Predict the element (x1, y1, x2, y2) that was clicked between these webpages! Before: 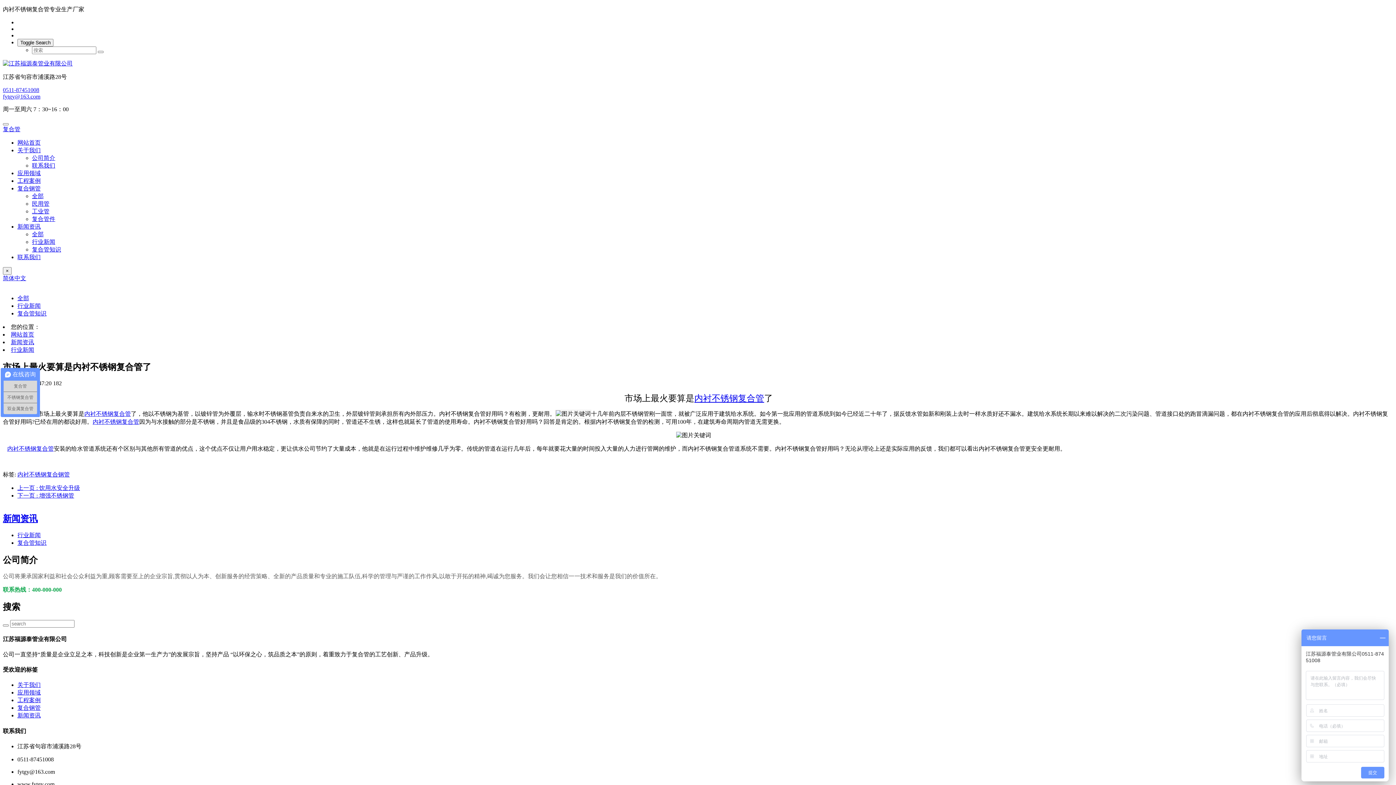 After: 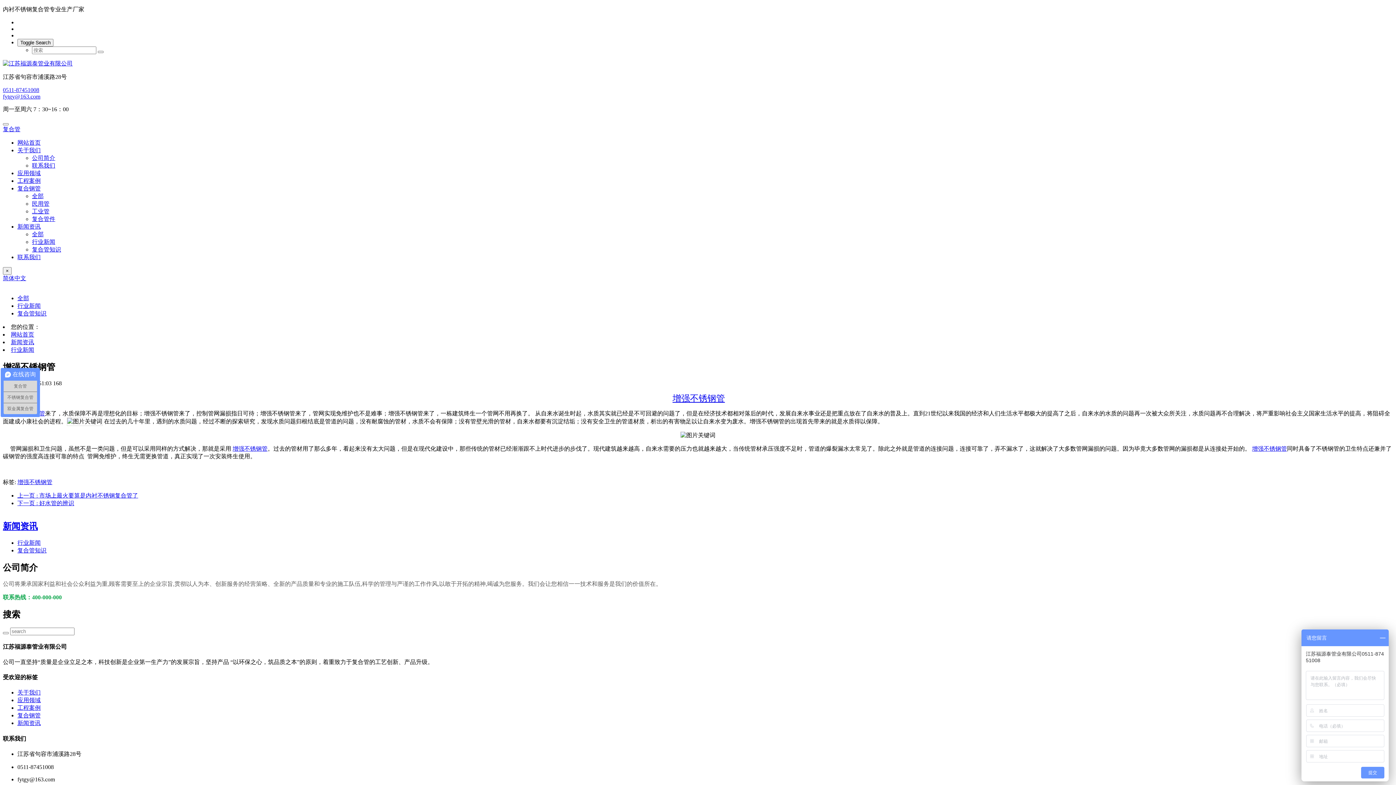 Action: bbox: (17, 492, 74, 498) label: 下一页 : 增强不锈钢管